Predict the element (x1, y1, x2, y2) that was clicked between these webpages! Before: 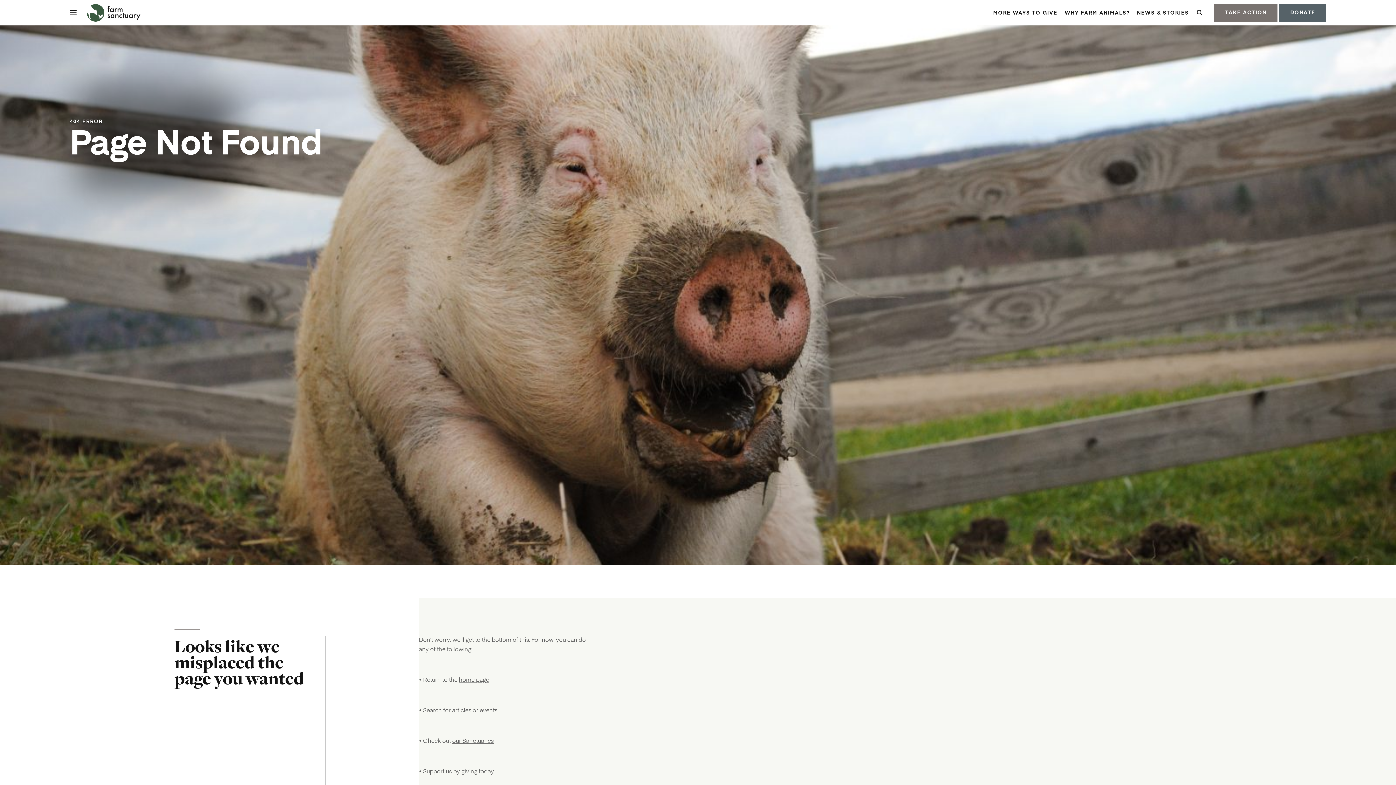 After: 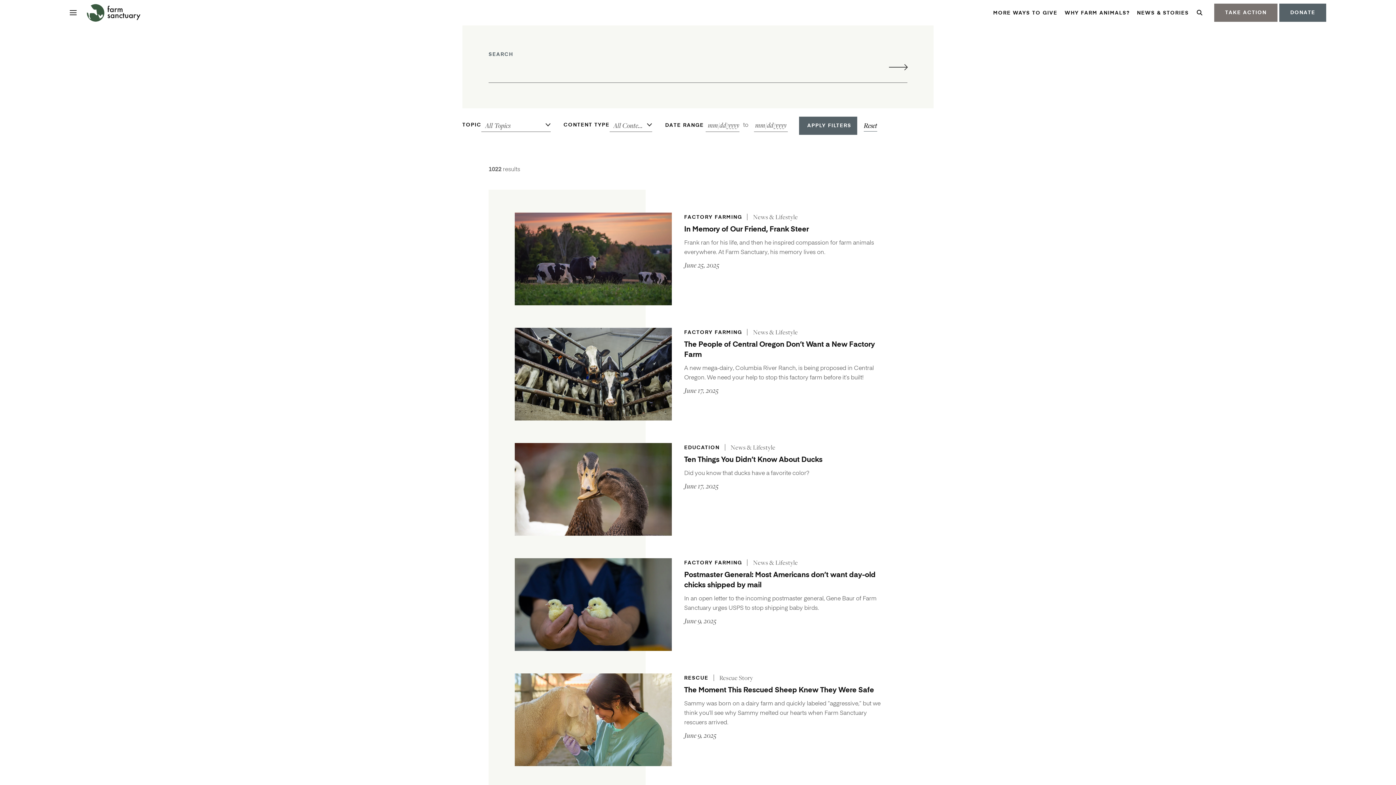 Action: bbox: (423, 706, 442, 714) label: Search